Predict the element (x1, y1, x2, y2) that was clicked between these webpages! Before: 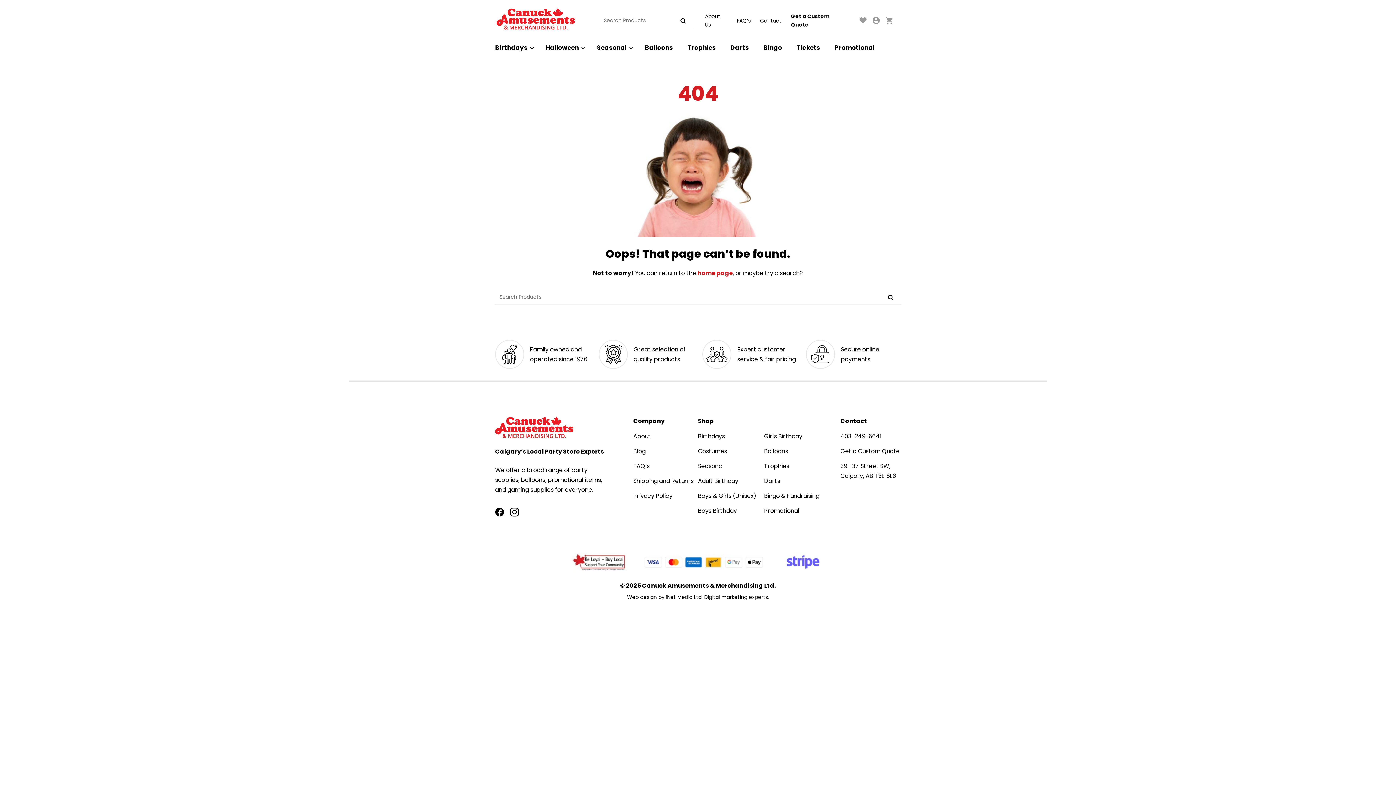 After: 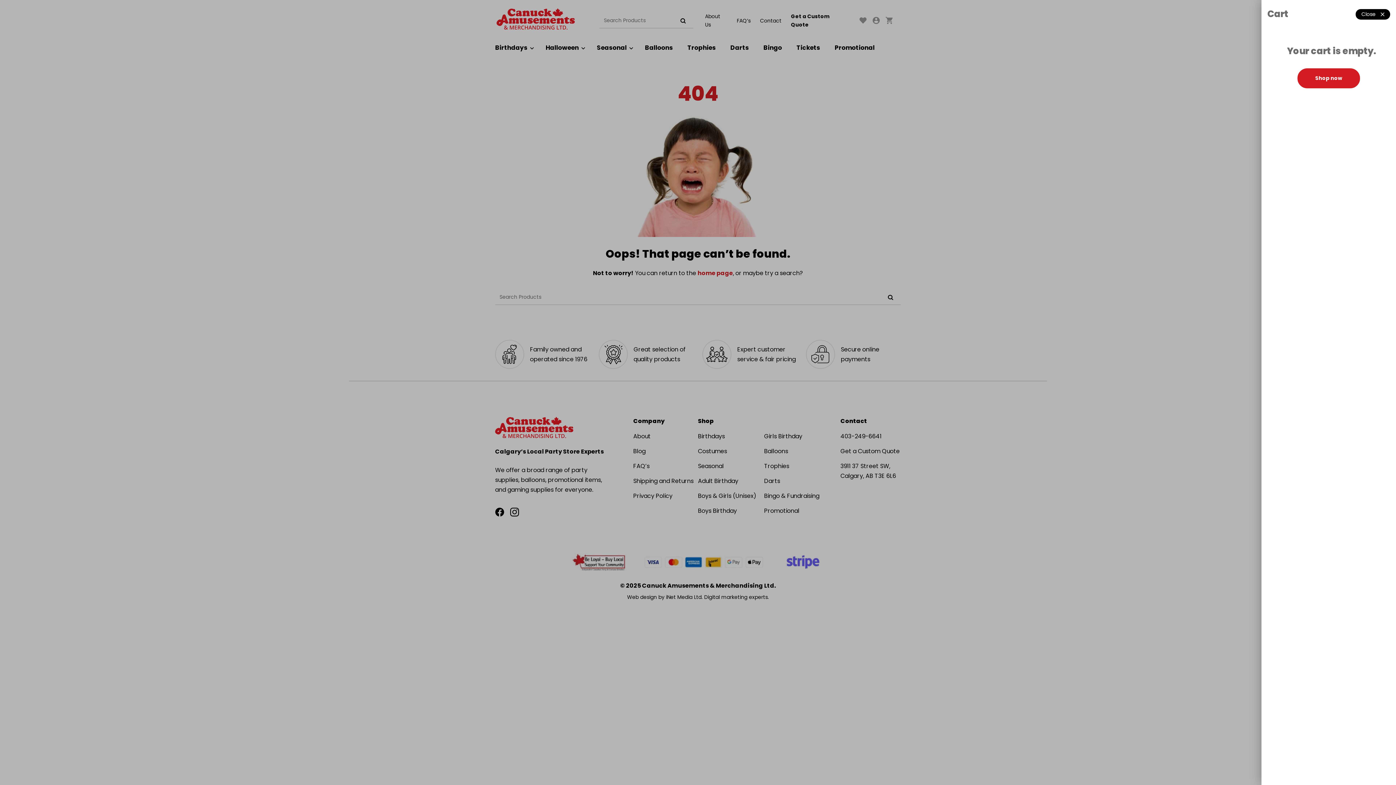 Action: bbox: (885, 16, 893, 26)